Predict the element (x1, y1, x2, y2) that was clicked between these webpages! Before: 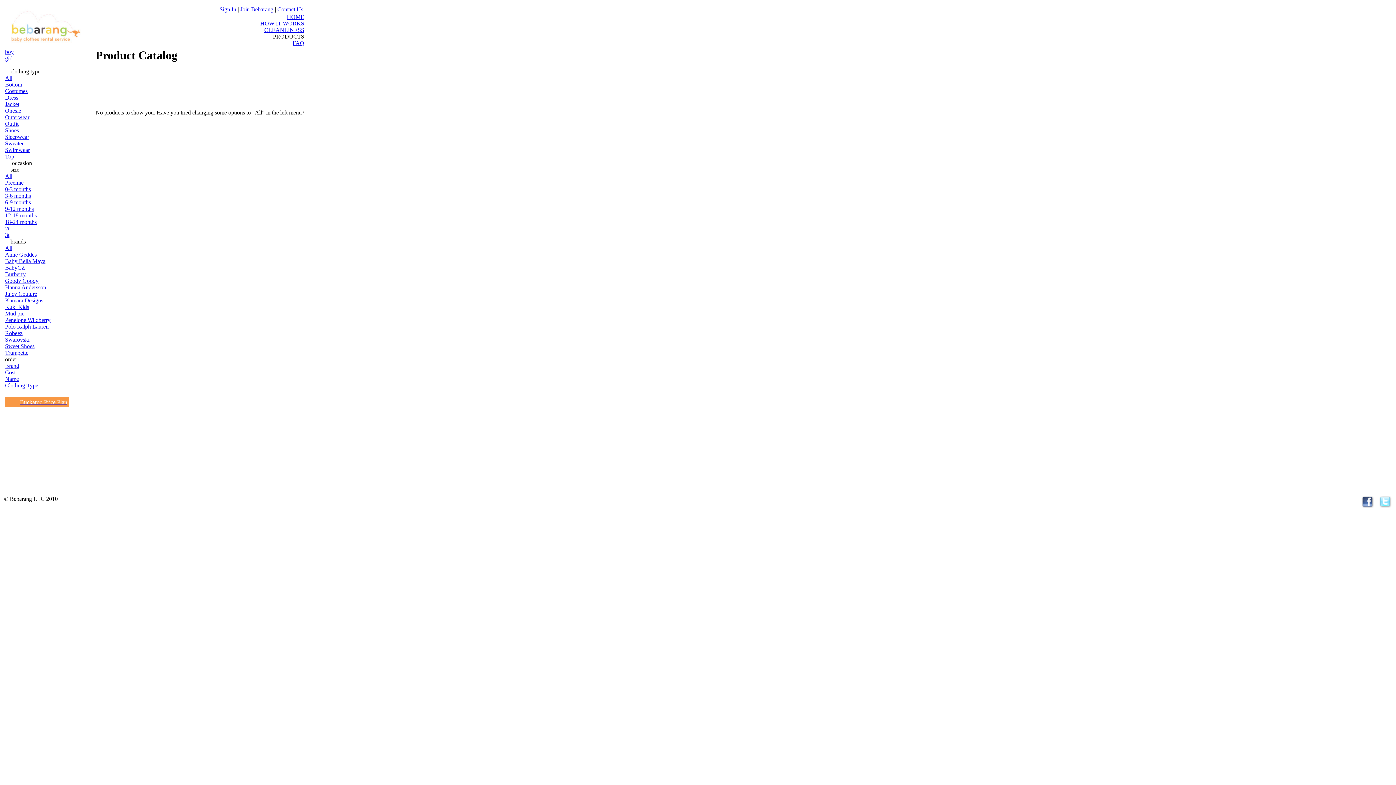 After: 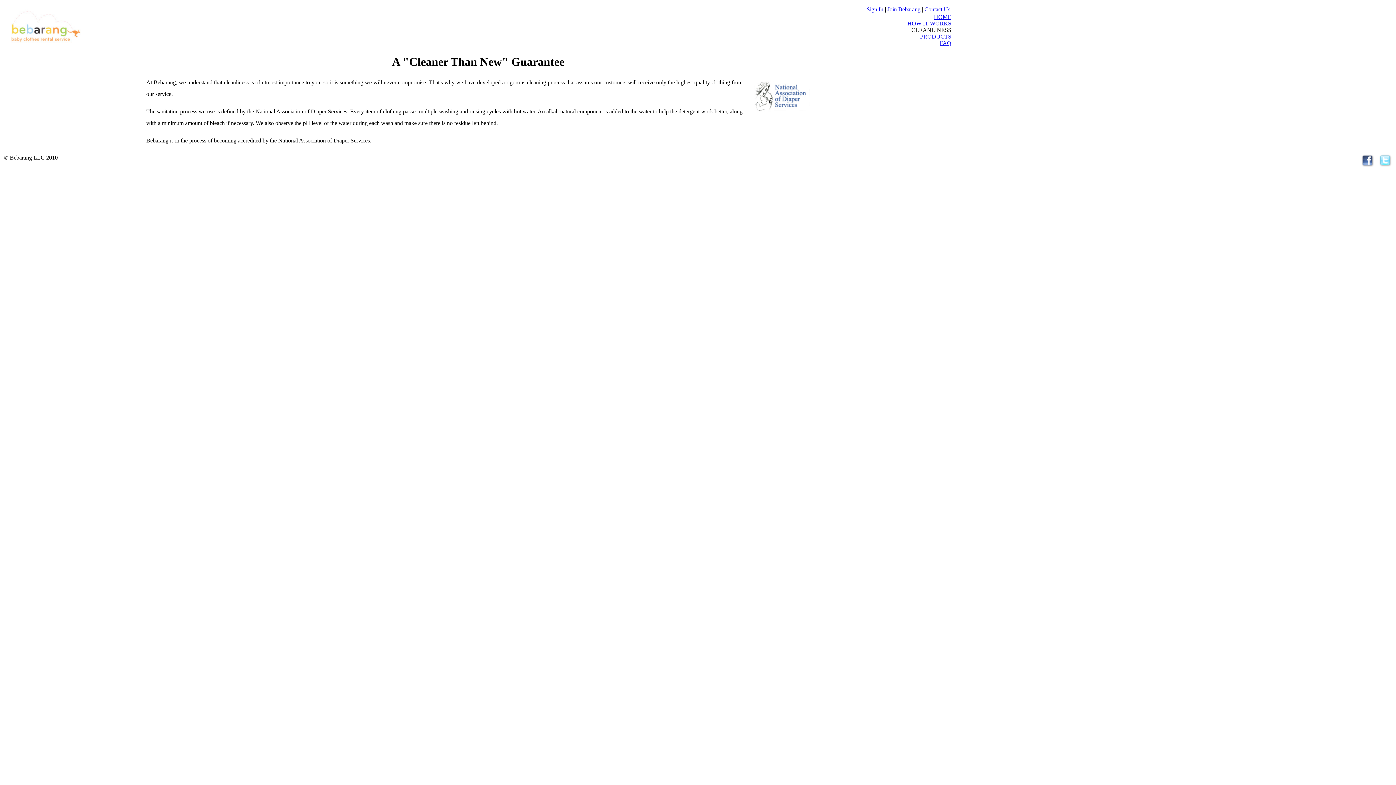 Action: label: CLEANLINESS bbox: (159, 26, 304, 33)